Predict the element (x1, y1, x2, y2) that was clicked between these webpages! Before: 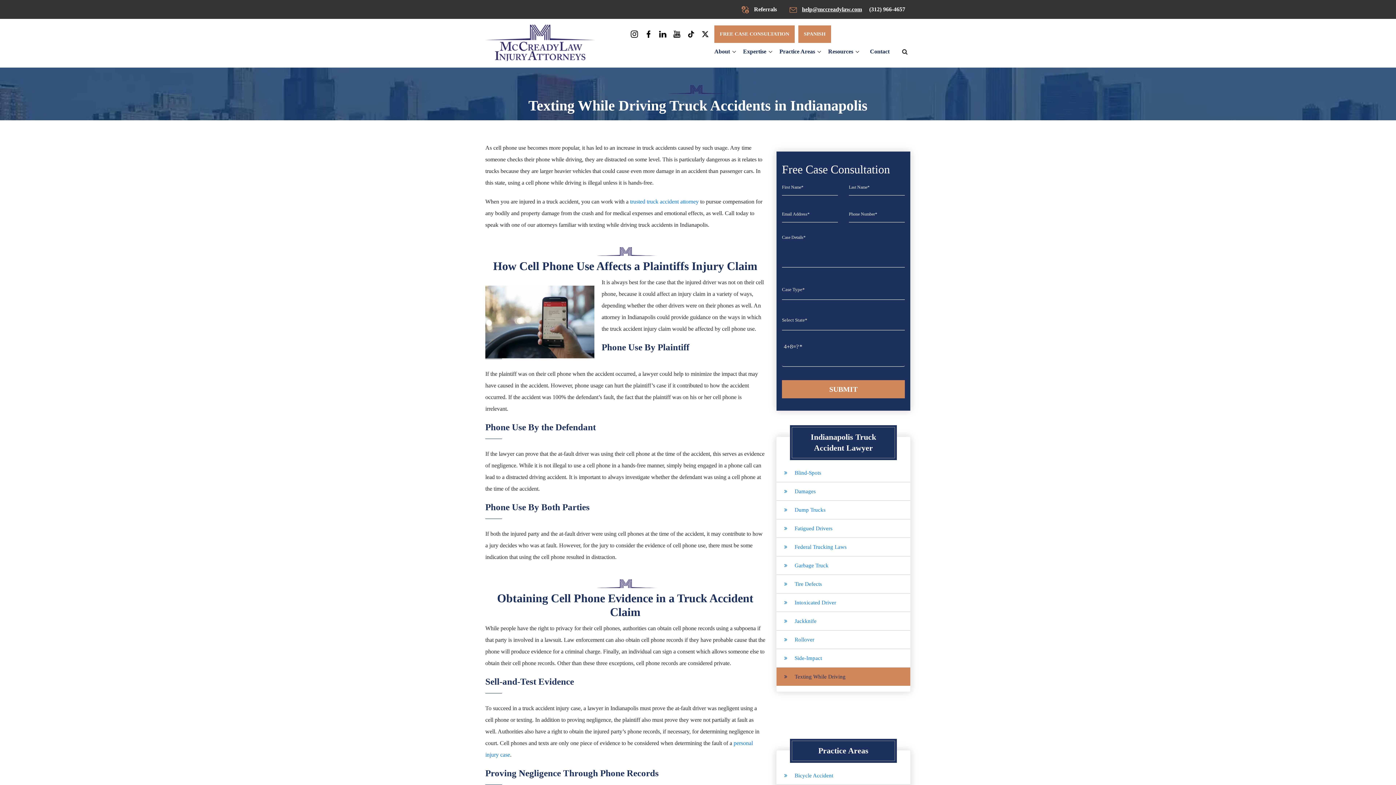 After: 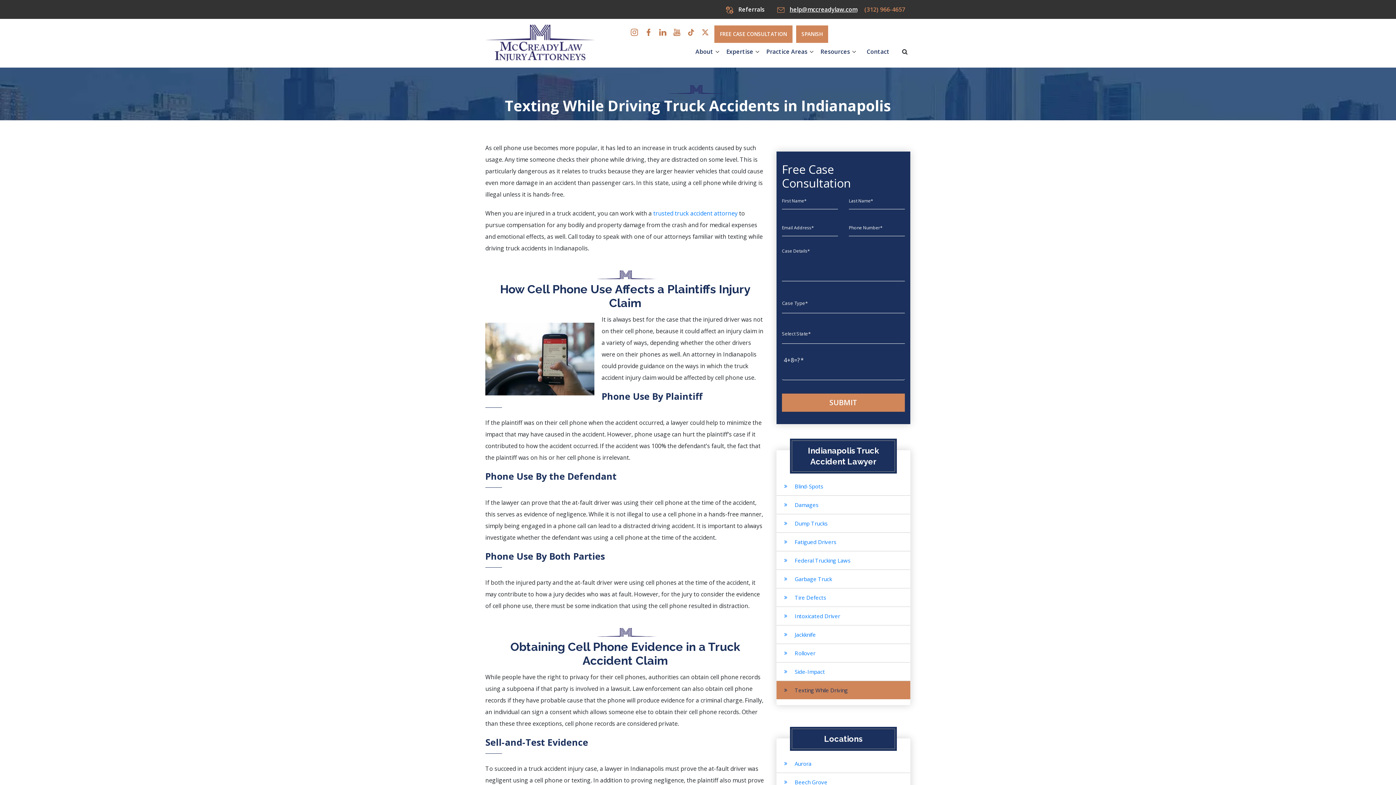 Action: bbox: (869, 3, 905, 15) label: (312) 966-4657